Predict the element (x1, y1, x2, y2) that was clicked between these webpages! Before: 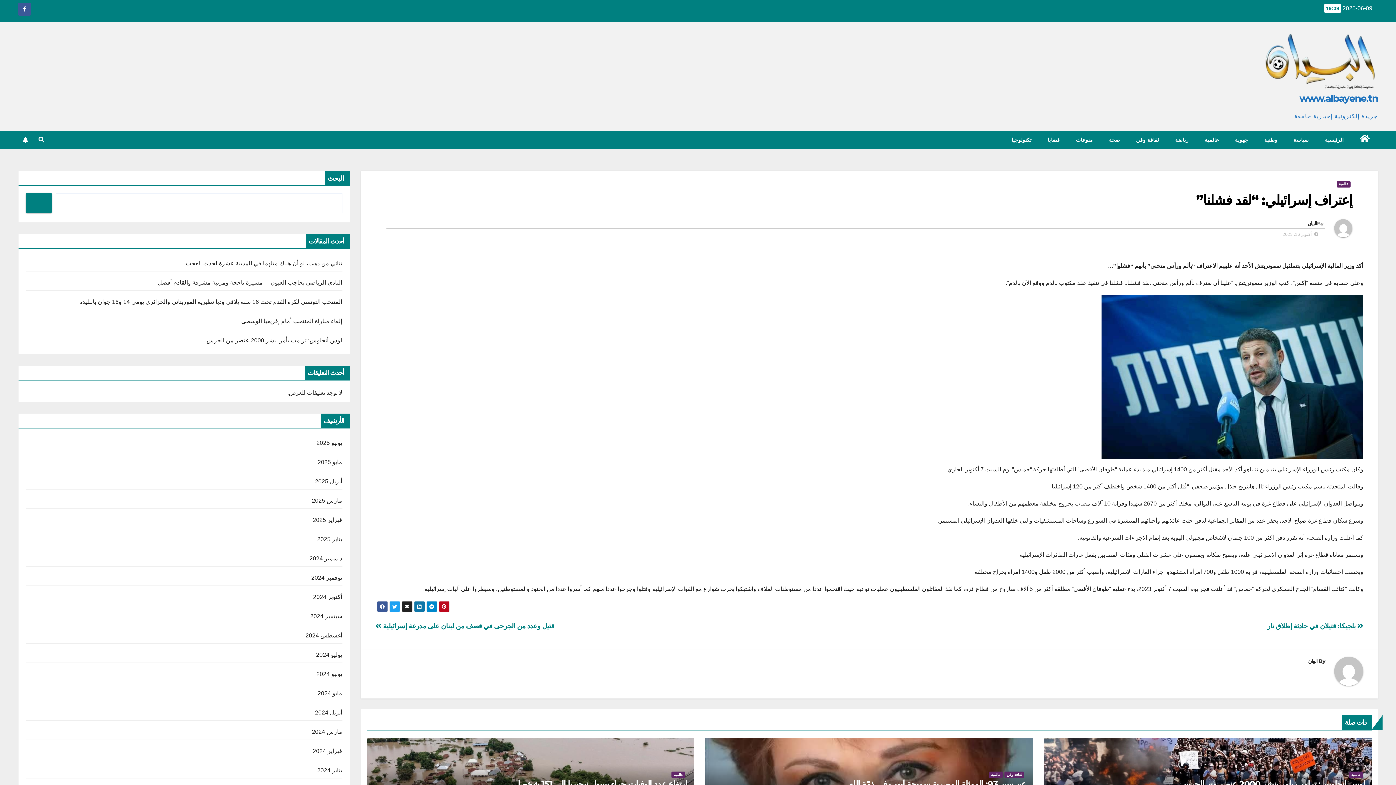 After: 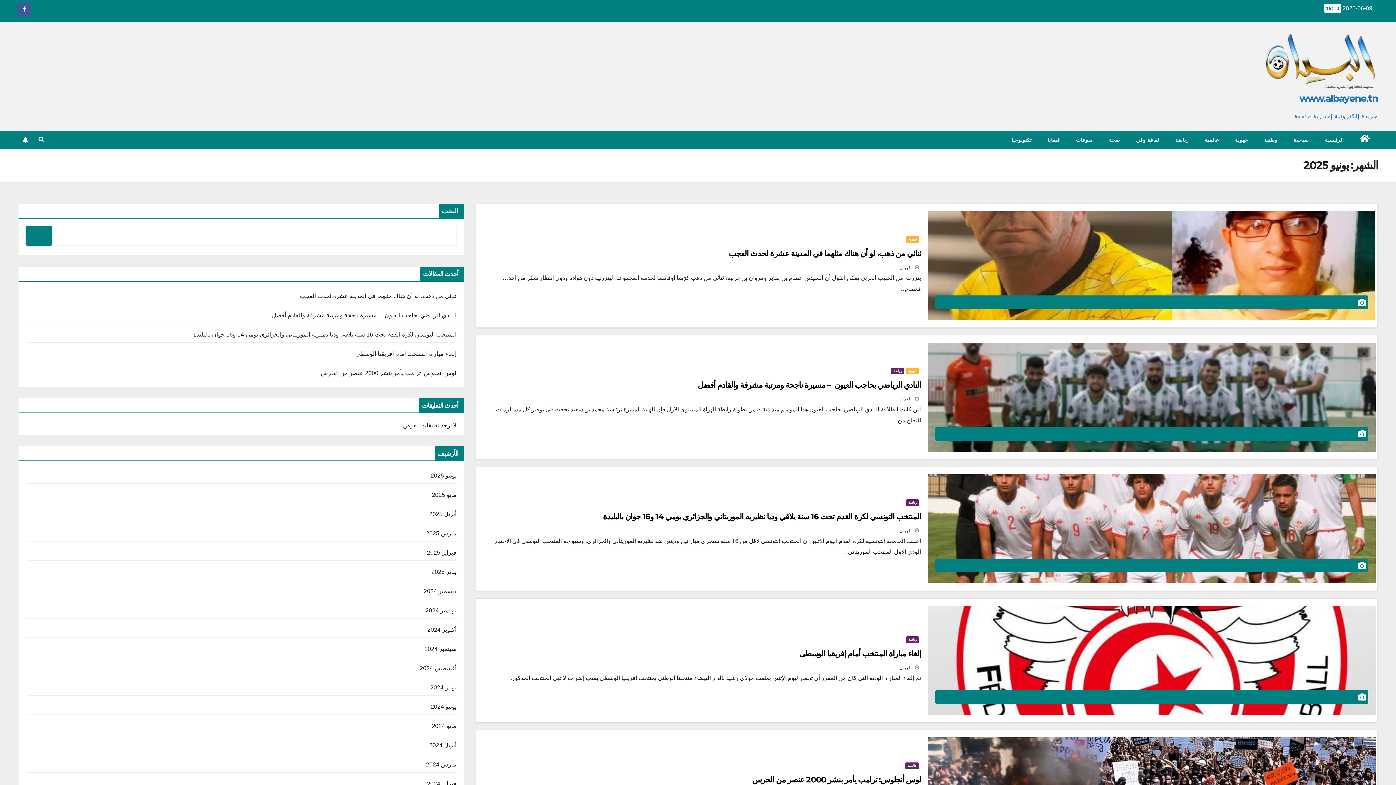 Action: bbox: (316, 440, 342, 446) label: يونيو 2025